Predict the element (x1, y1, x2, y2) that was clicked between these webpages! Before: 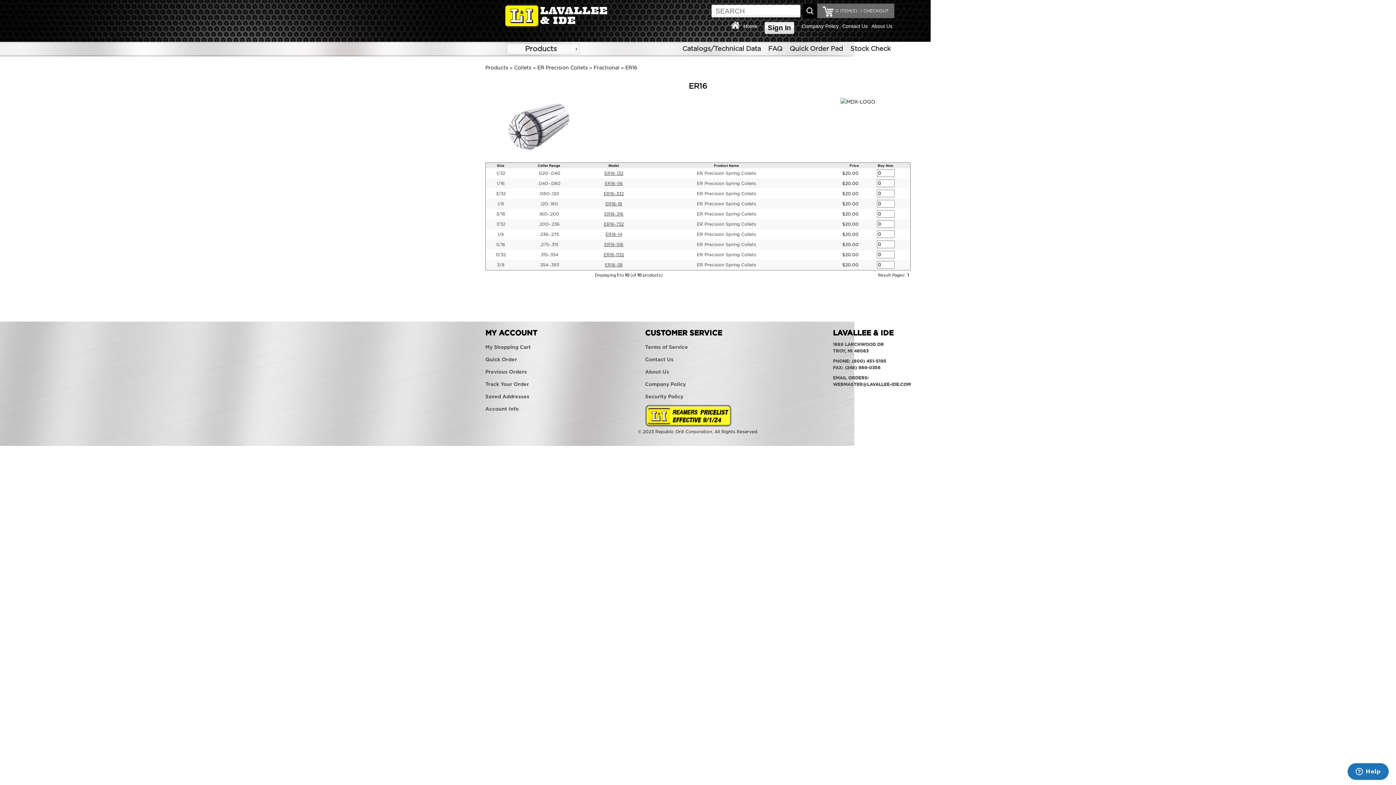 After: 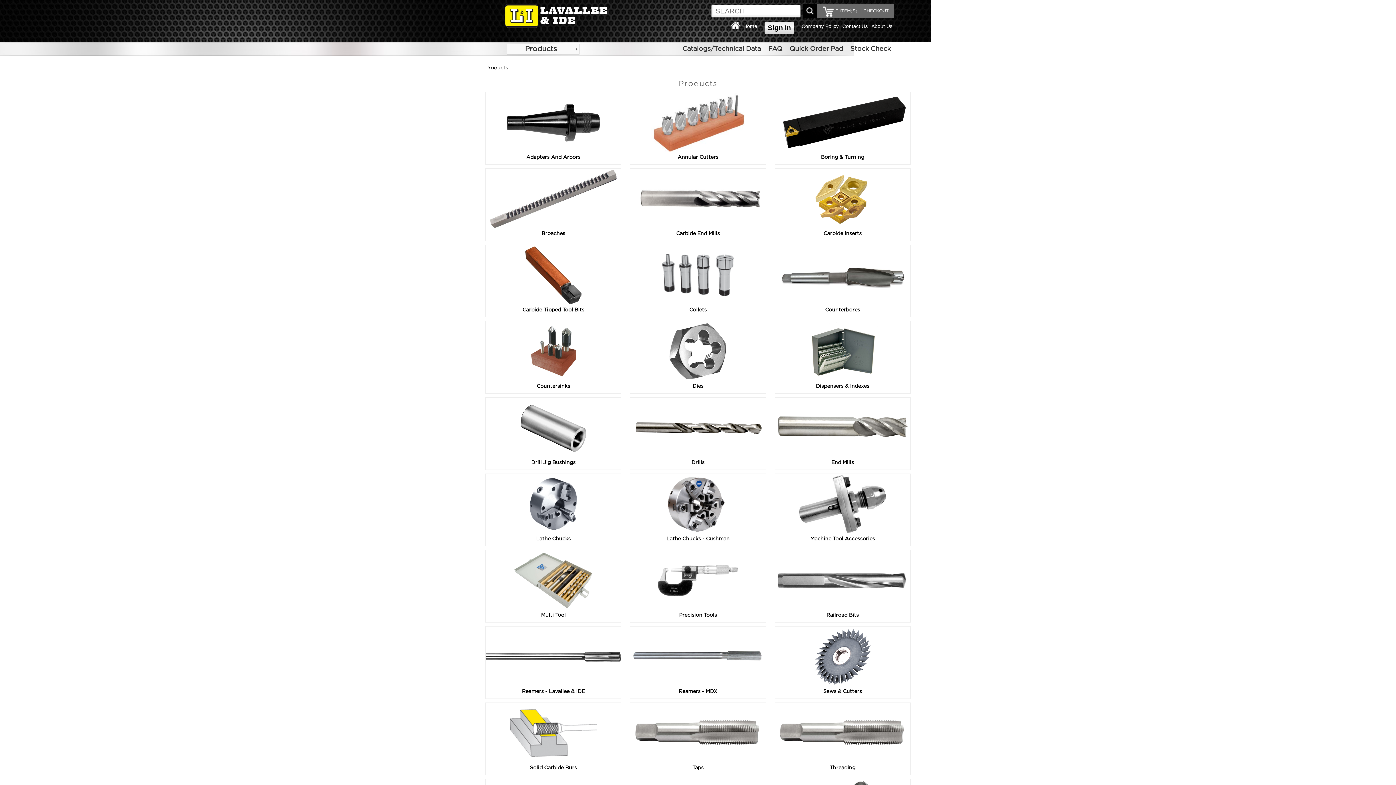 Action: label: Products bbox: (525, 45, 557, 52)